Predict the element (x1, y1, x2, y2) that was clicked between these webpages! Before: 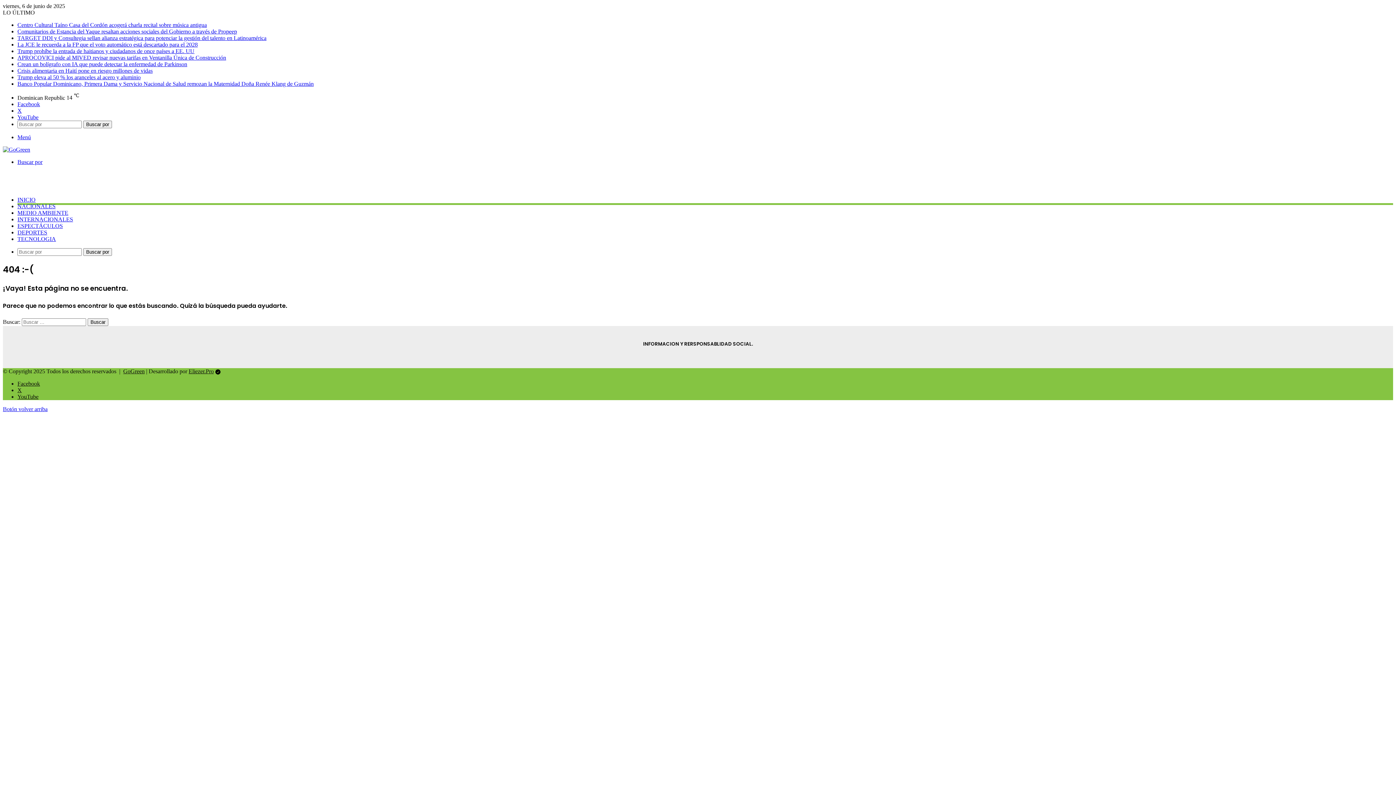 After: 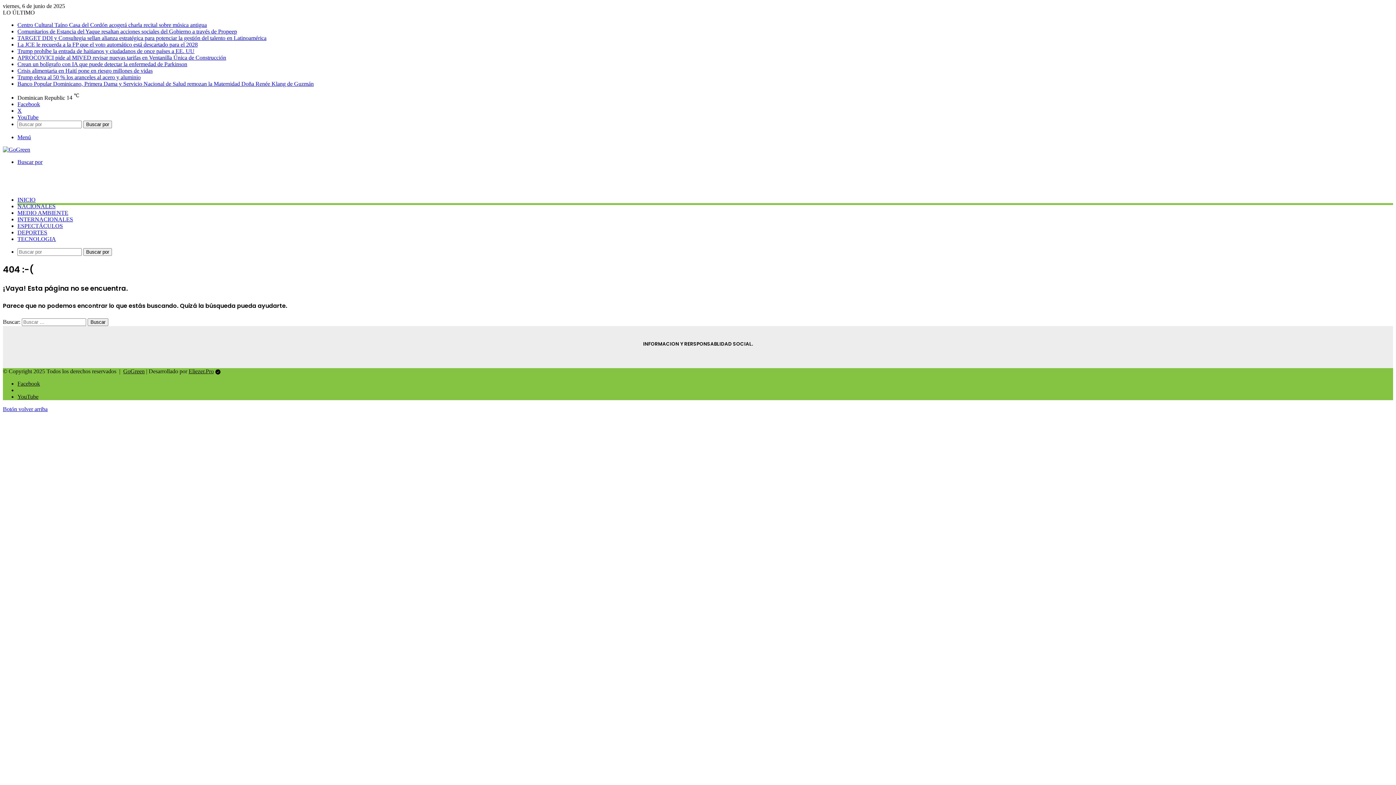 Action: bbox: (17, 387, 21, 393) label: X